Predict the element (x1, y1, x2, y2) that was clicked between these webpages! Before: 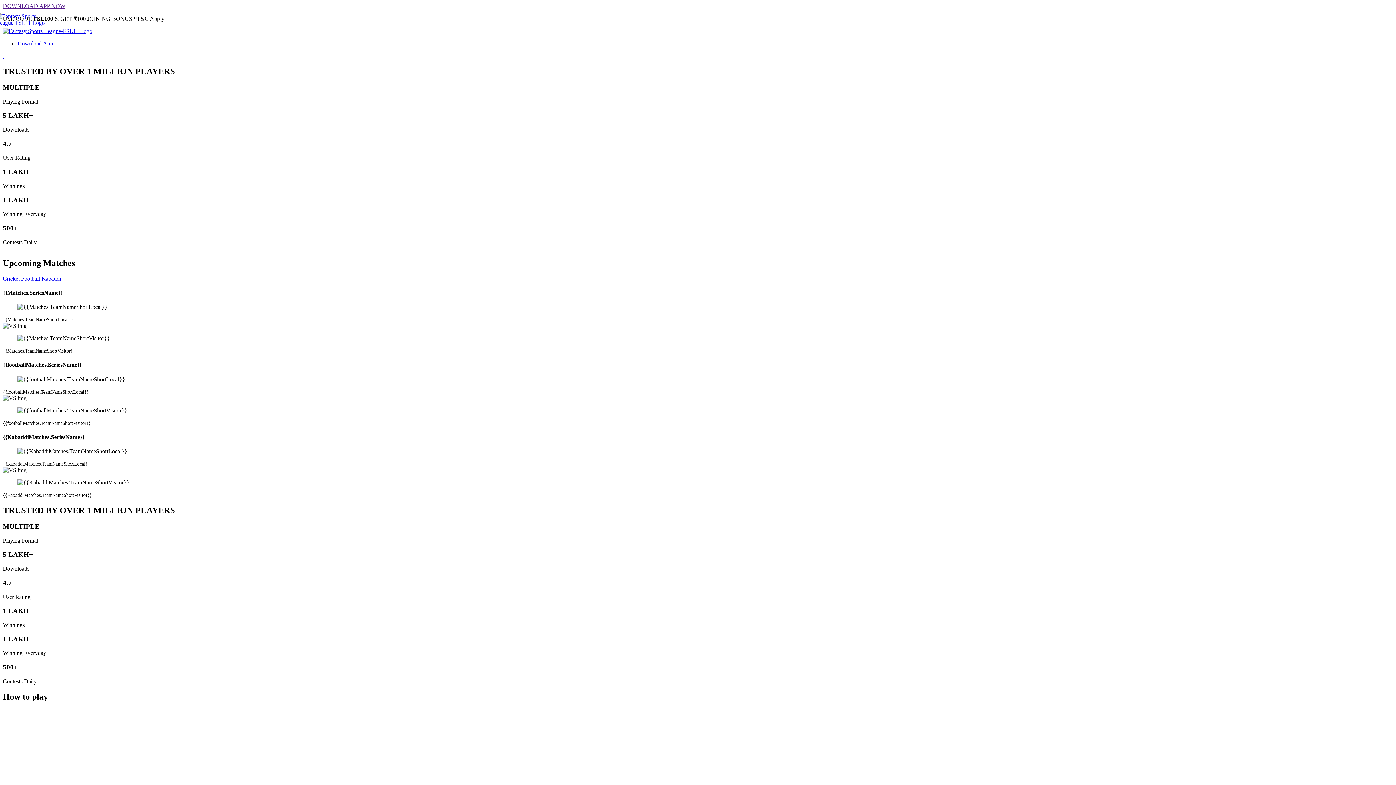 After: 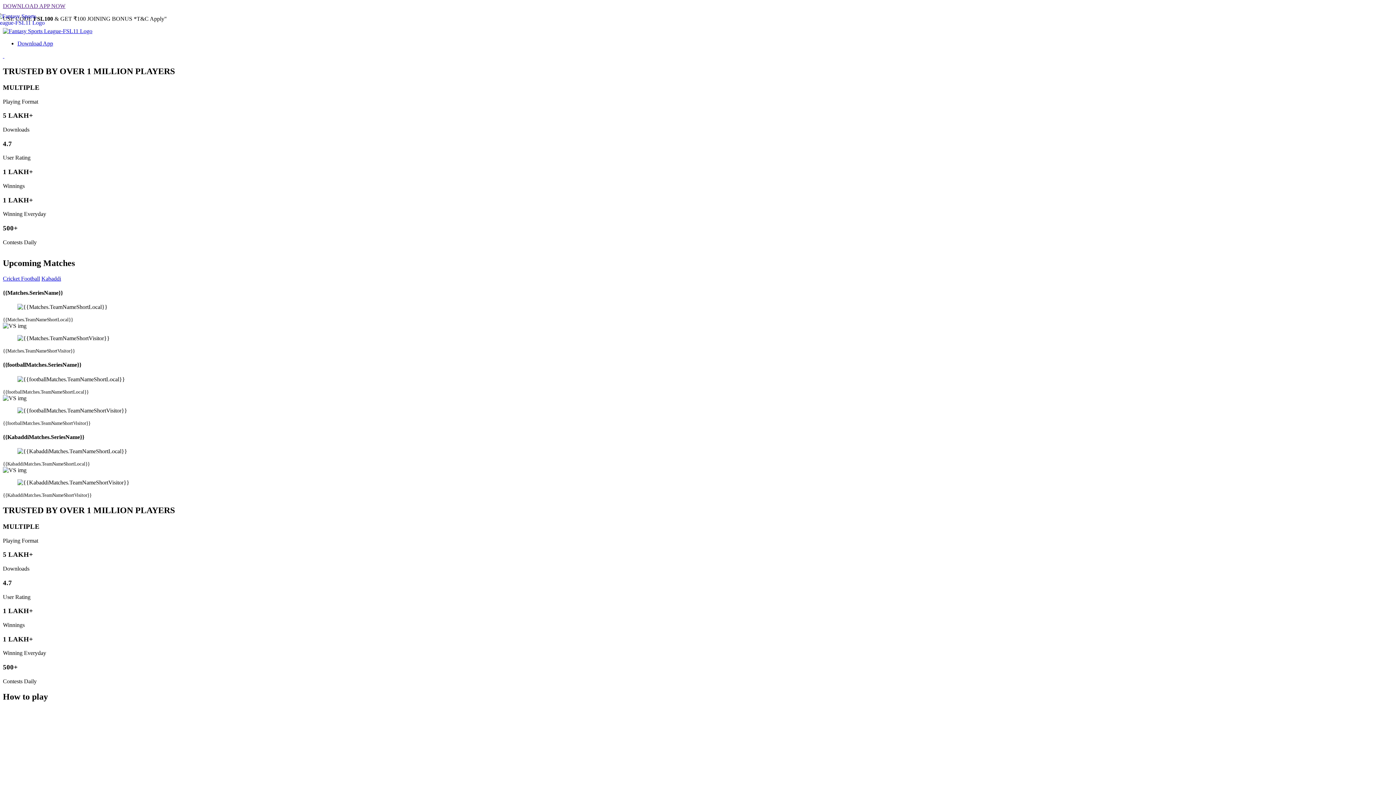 Action: label: Football bbox: (21, 275, 40, 281)